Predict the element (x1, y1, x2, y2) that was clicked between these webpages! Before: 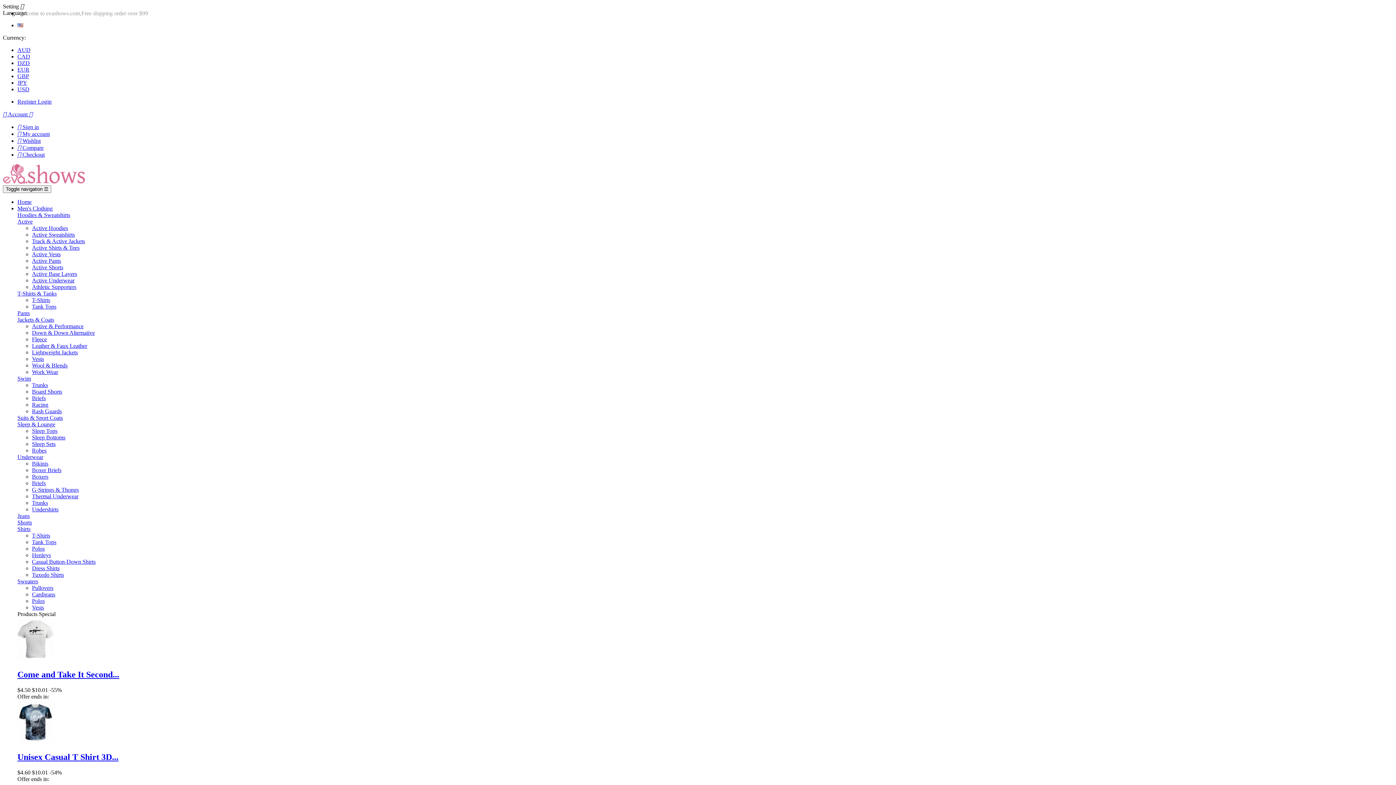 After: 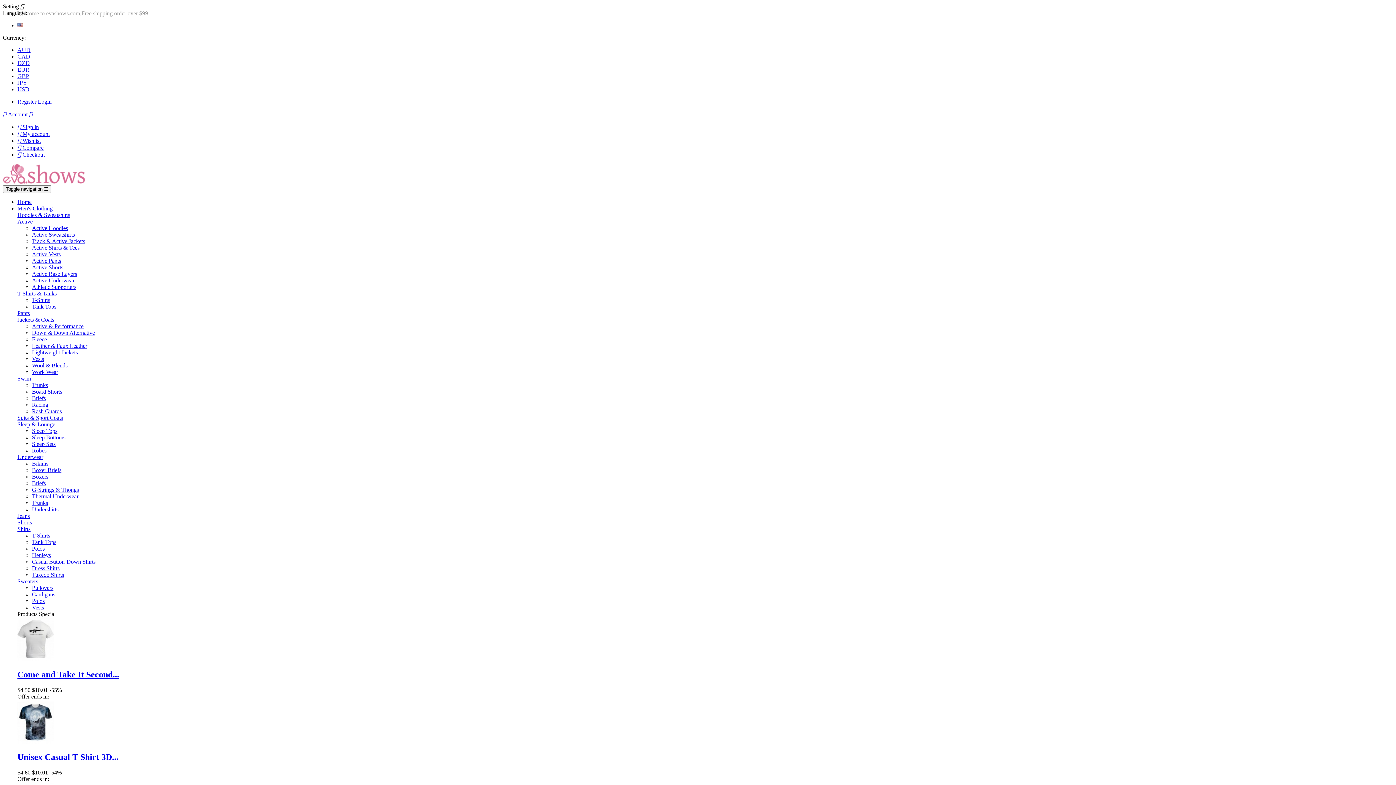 Action: bbox: (17, 414, 62, 421) label: Suits & Sport Coats